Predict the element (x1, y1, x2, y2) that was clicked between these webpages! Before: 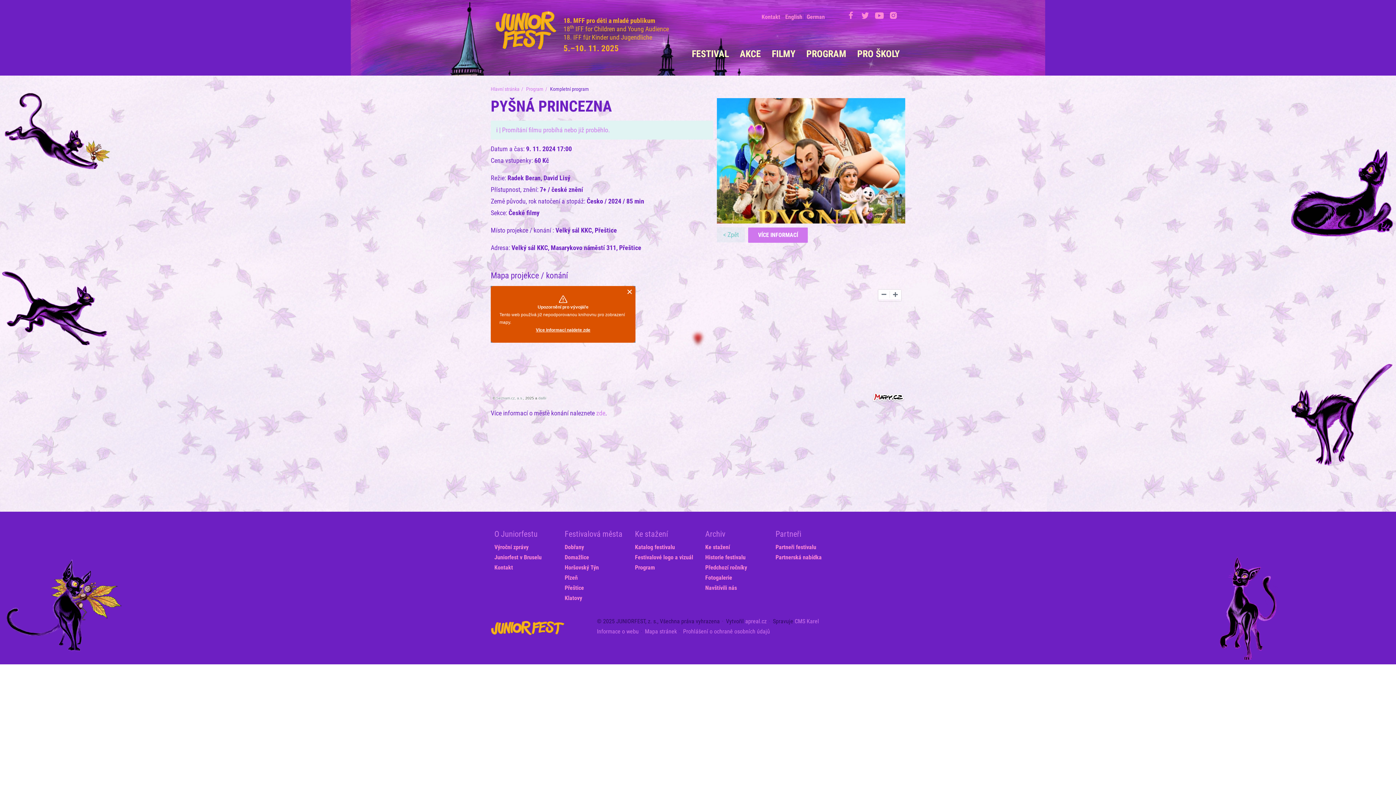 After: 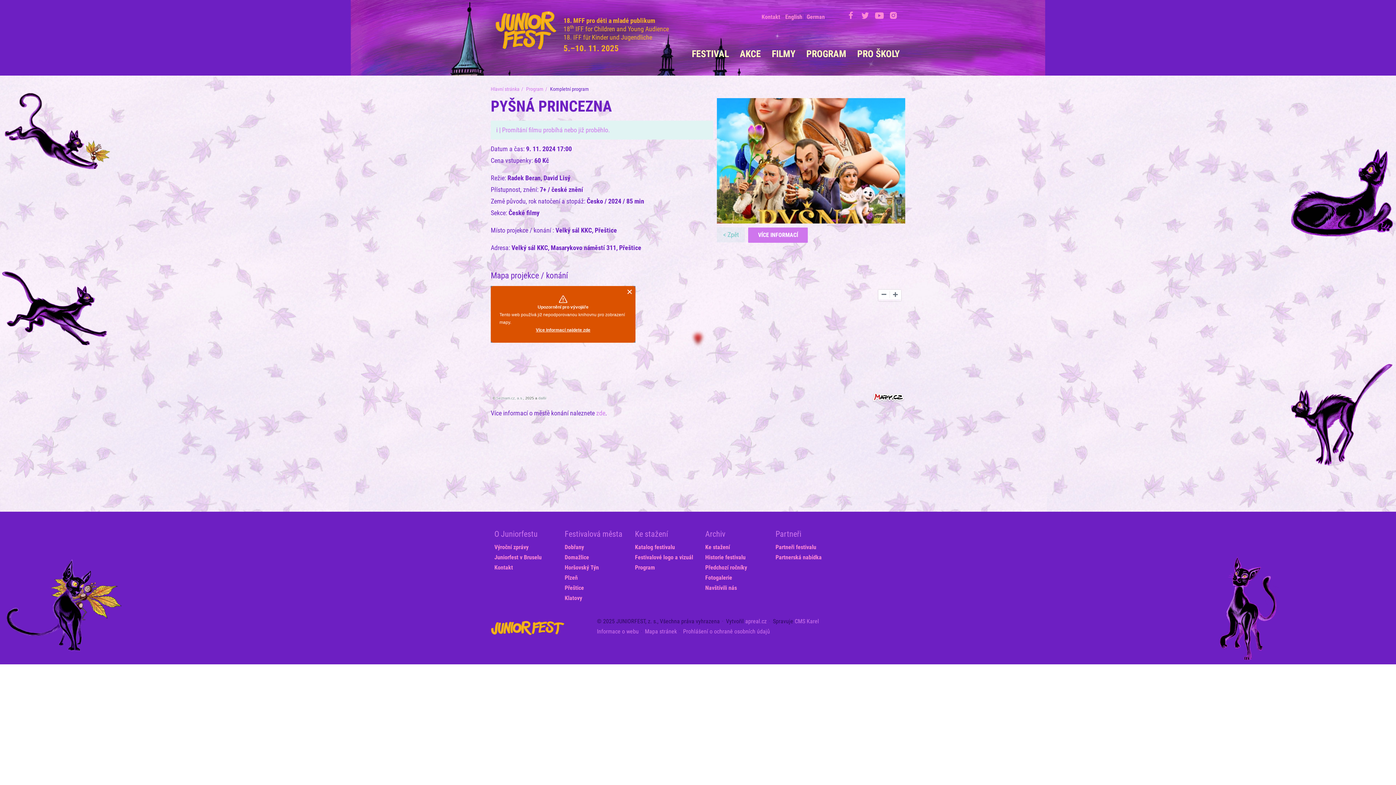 Action: label: Twiter bbox: (860, 12, 869, 19)